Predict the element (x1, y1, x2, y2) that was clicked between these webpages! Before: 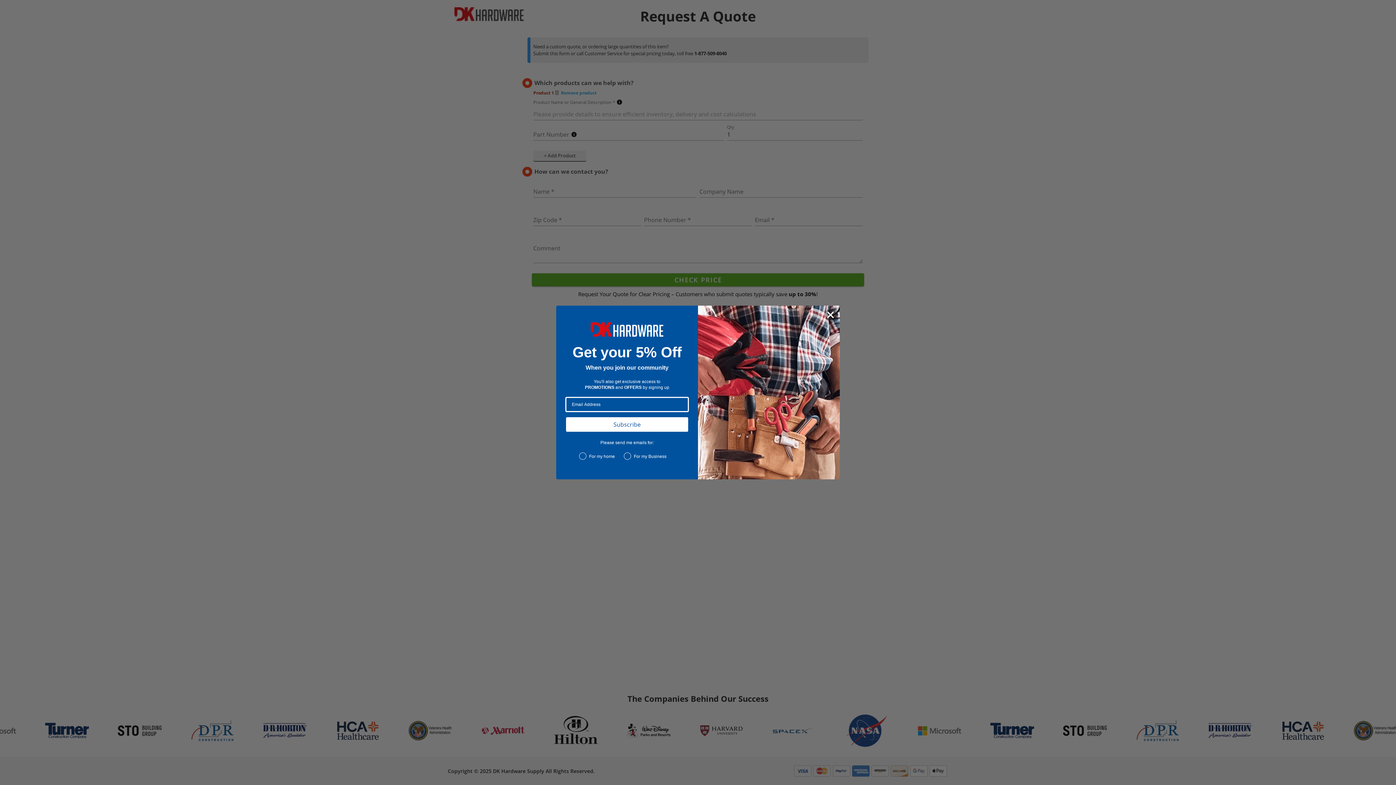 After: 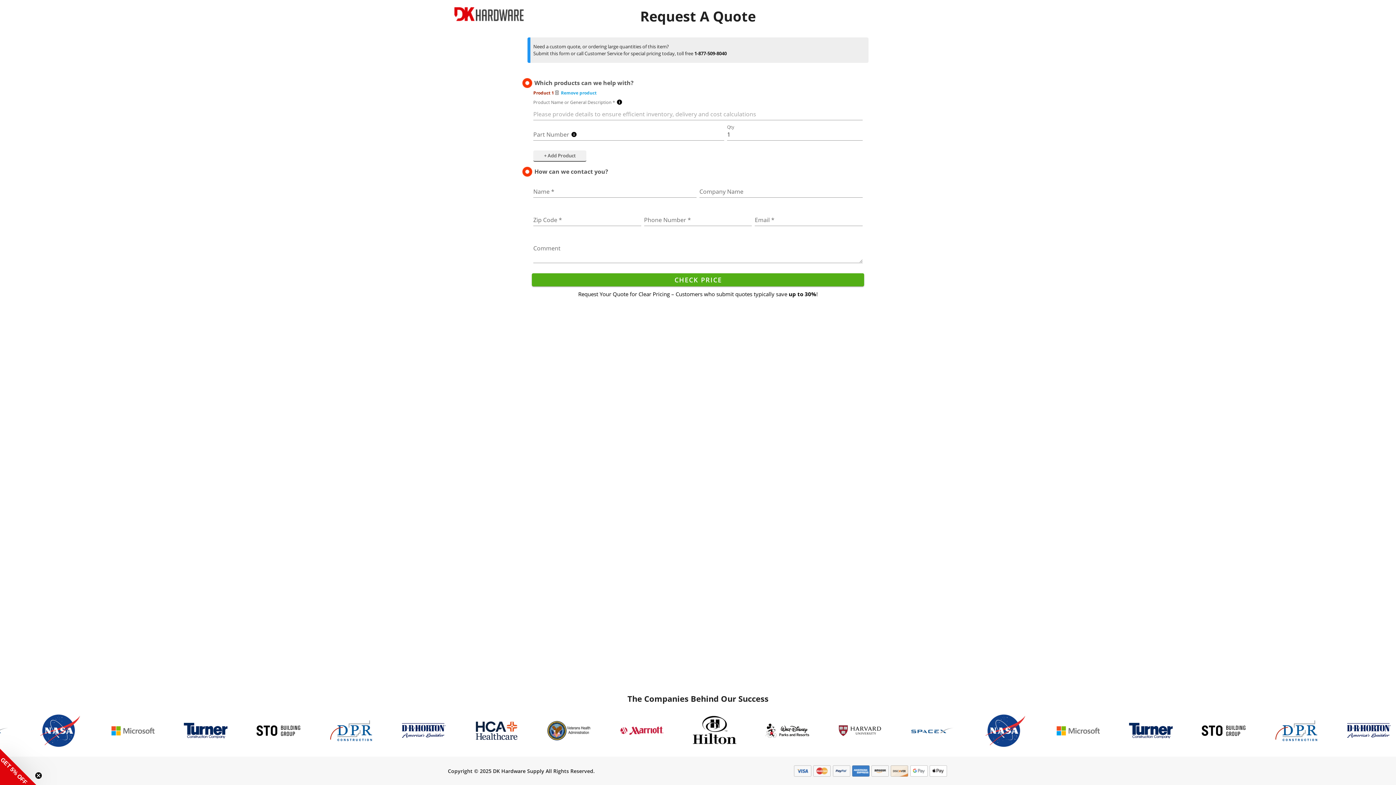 Action: label: Close dialog bbox: (824, 308, 837, 321)